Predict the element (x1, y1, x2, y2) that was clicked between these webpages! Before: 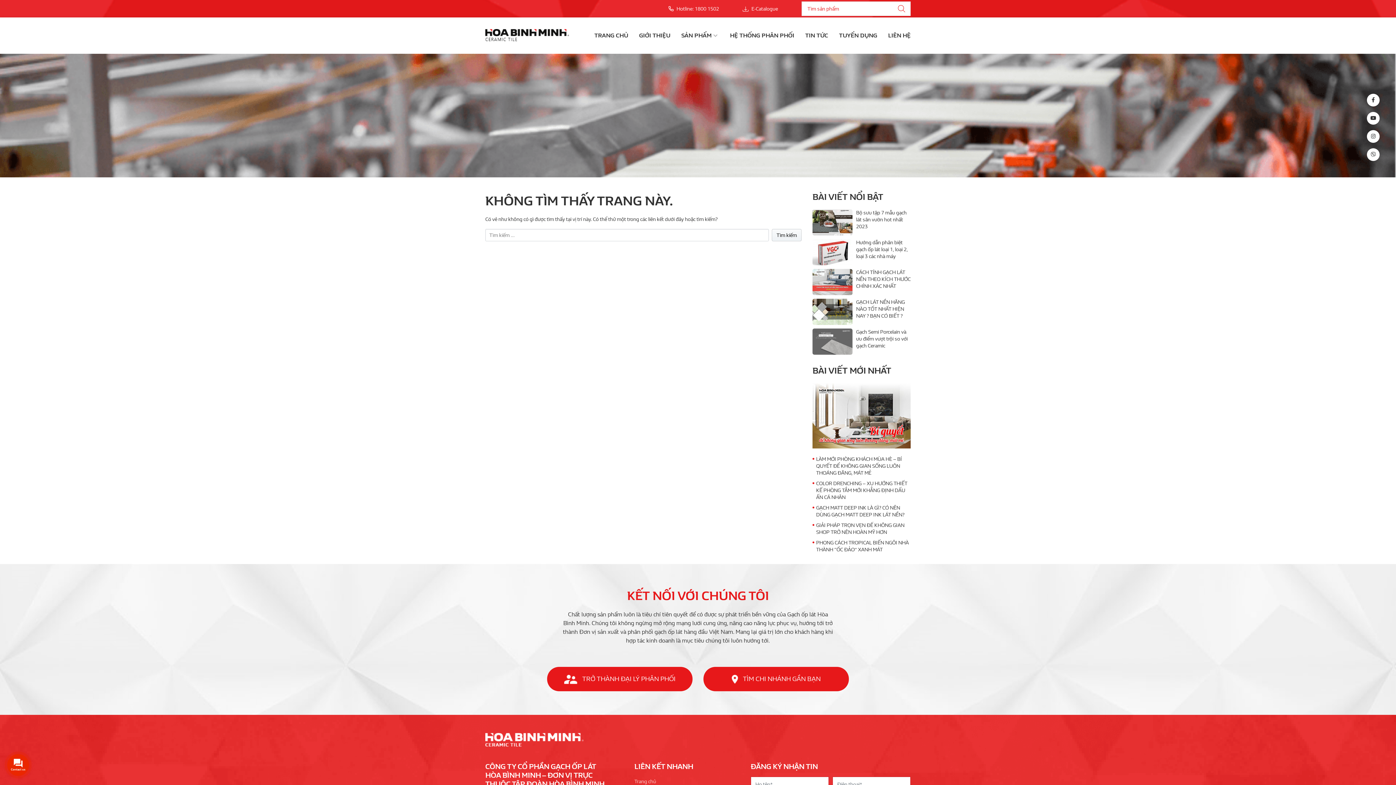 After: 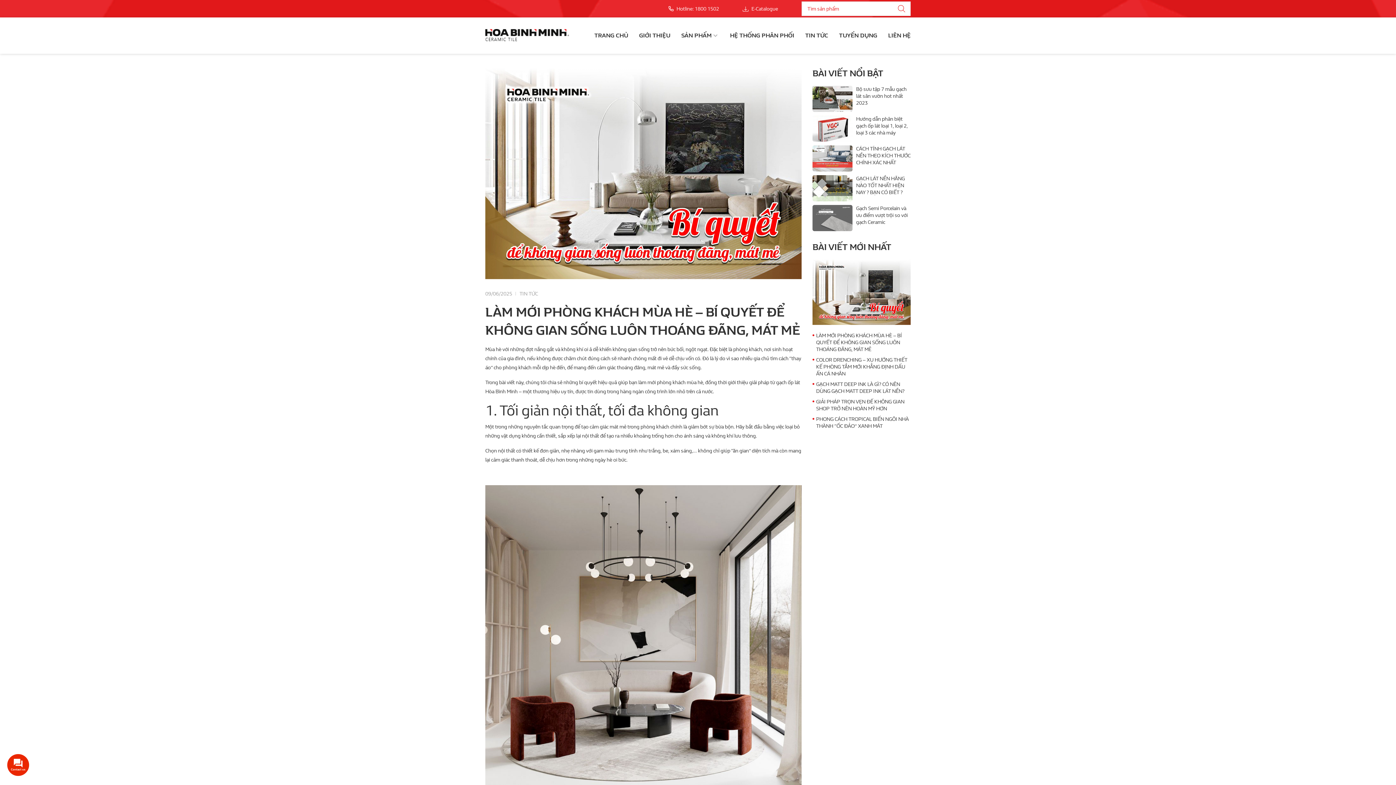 Action: label: LÀM MỚI PHÒNG KHÁCH MÙA HÈ – BÍ QUYẾT ĐỂ KHÔNG GIAN SỐNG LUÔN THOÁNG ĐÃNG, MÁT MẺ bbox: (816, 456, 902, 476)